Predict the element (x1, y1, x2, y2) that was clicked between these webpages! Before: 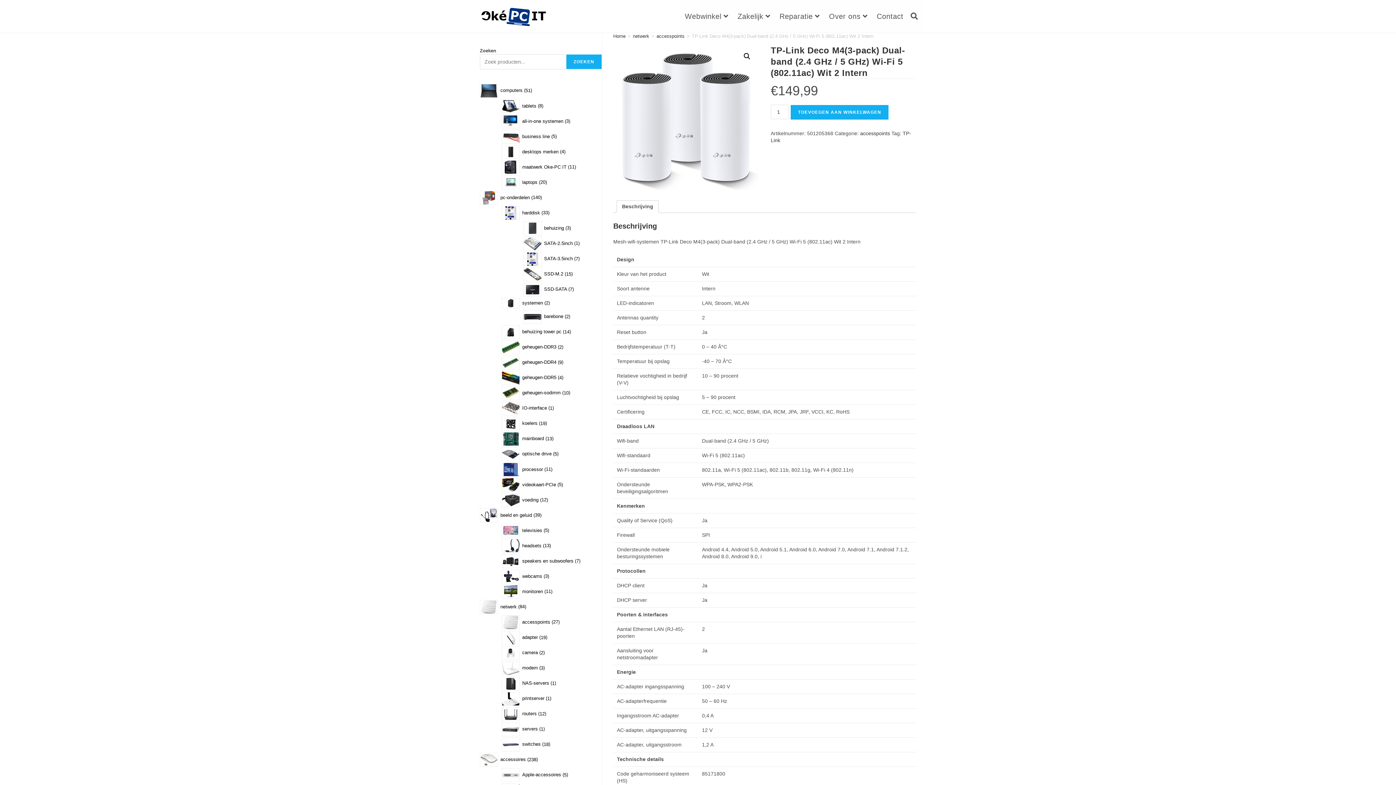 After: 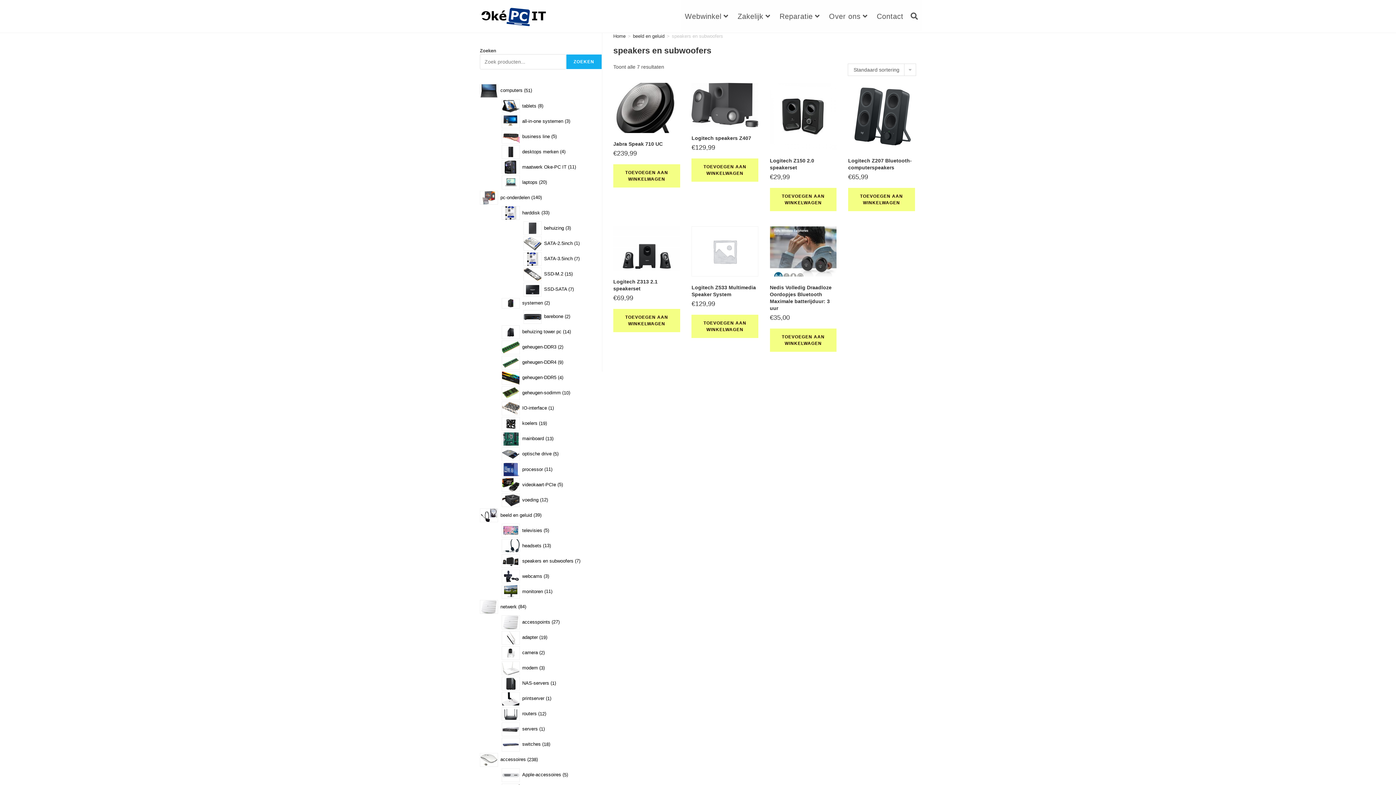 Action: label: speakers en subwoofers bbox: (523, 558, 573, 563)